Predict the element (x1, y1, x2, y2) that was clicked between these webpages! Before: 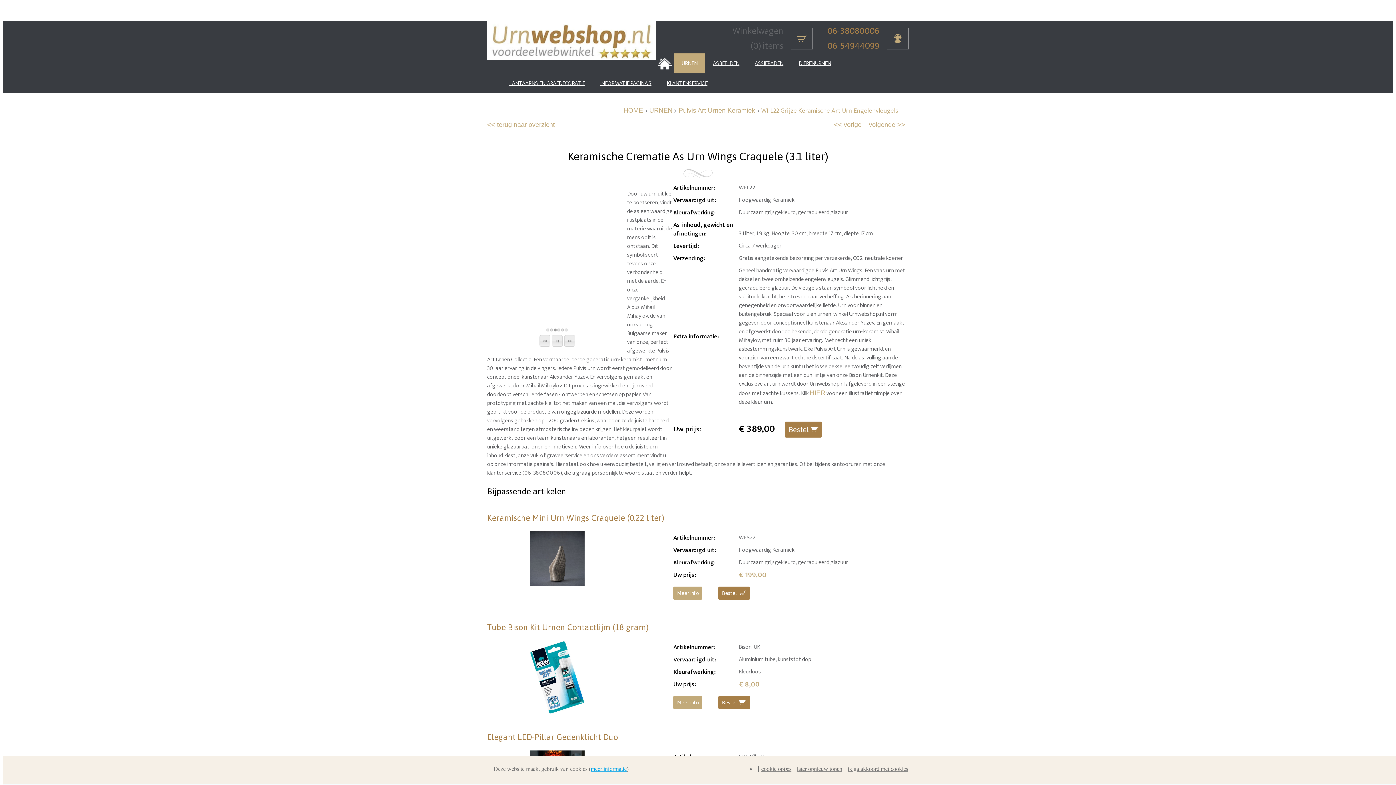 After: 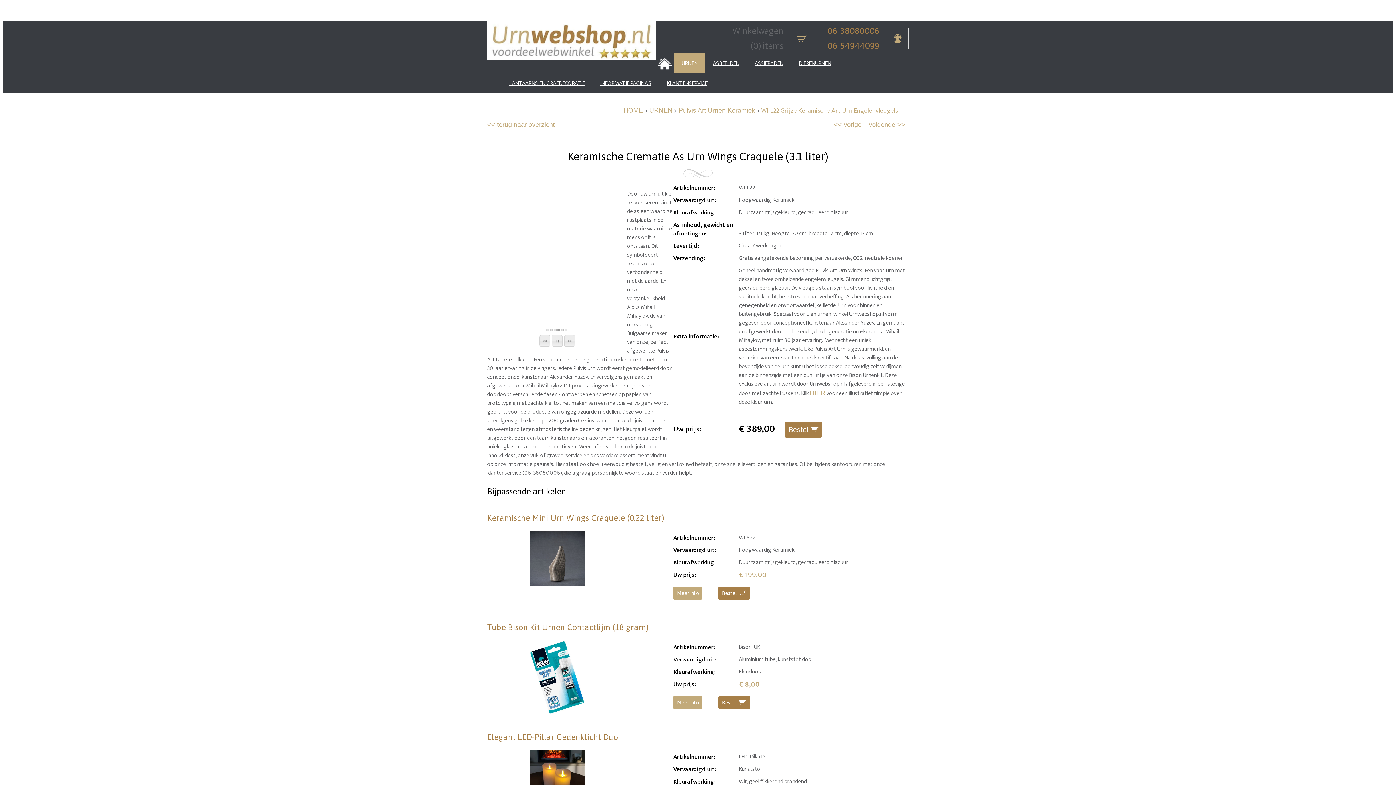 Action: label: ik ga akkoord met cookies bbox: (845, 766, 908, 772)